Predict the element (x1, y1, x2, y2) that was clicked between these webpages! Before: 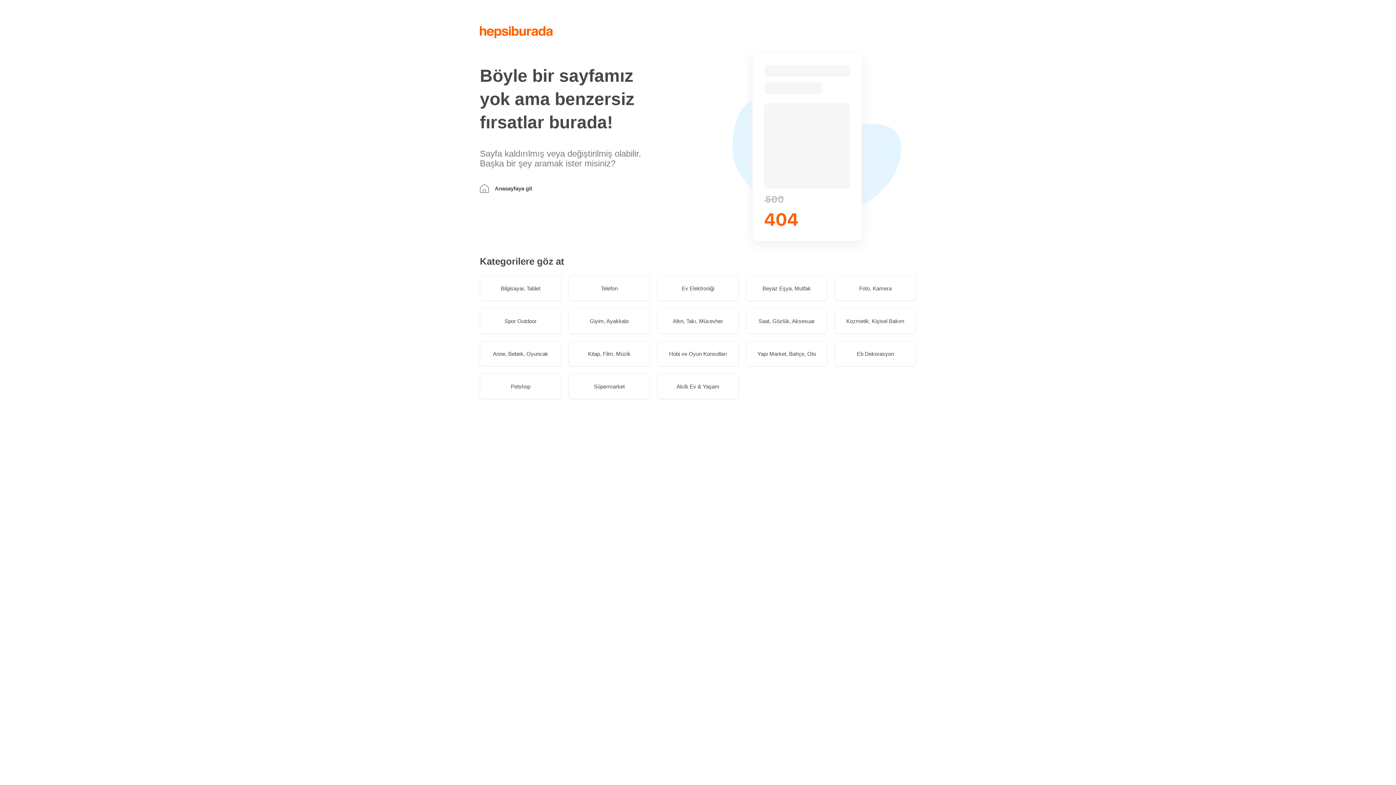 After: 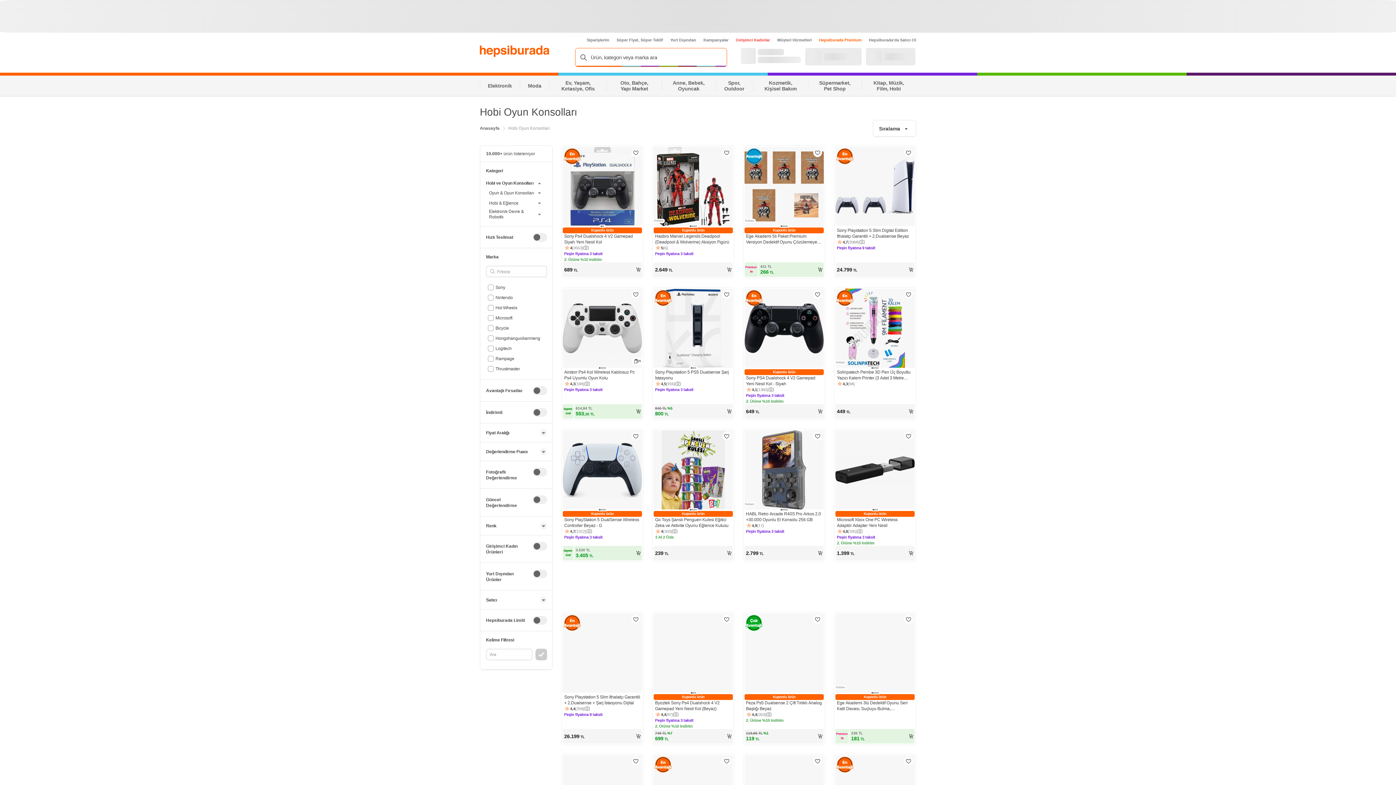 Action: bbox: (657, 341, 738, 366) label: Hobi ve Oyun Konsolları